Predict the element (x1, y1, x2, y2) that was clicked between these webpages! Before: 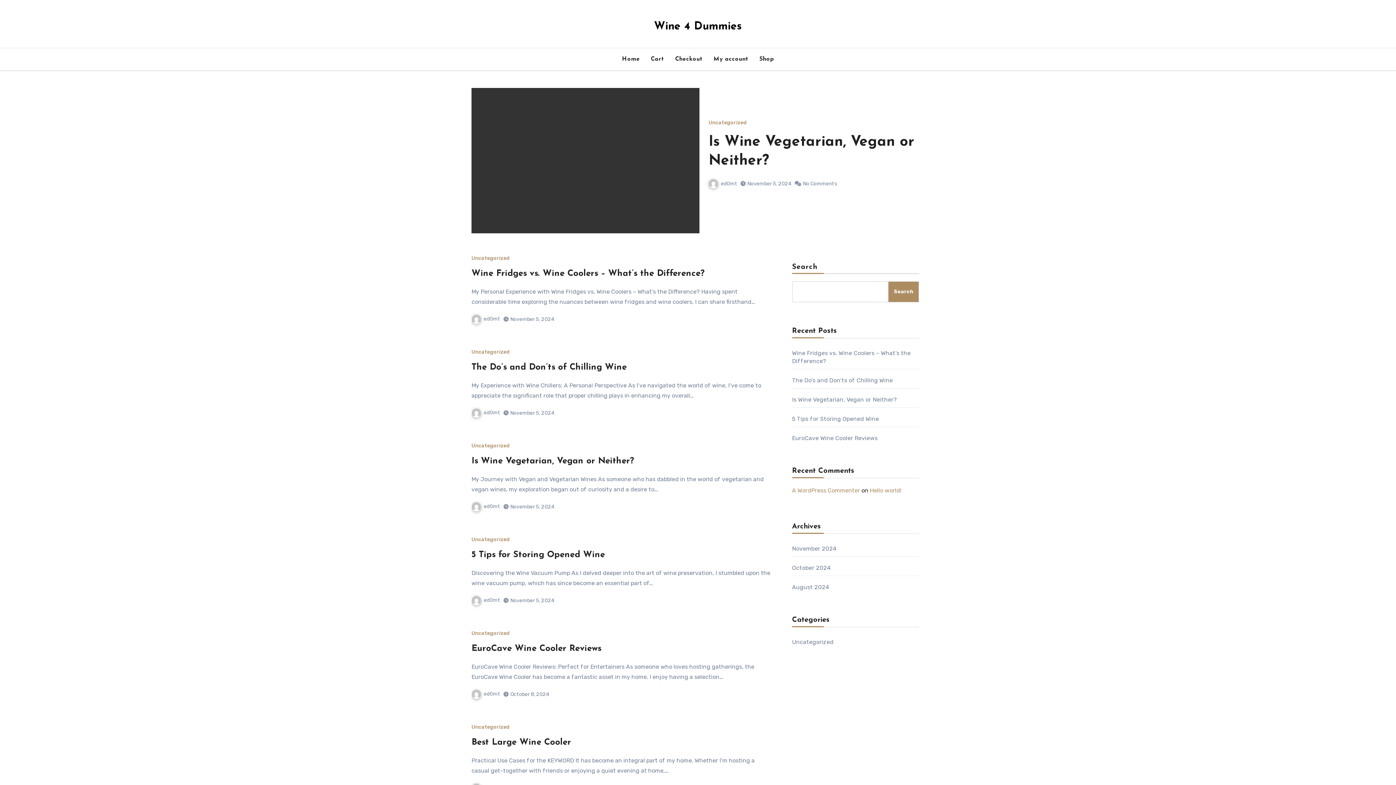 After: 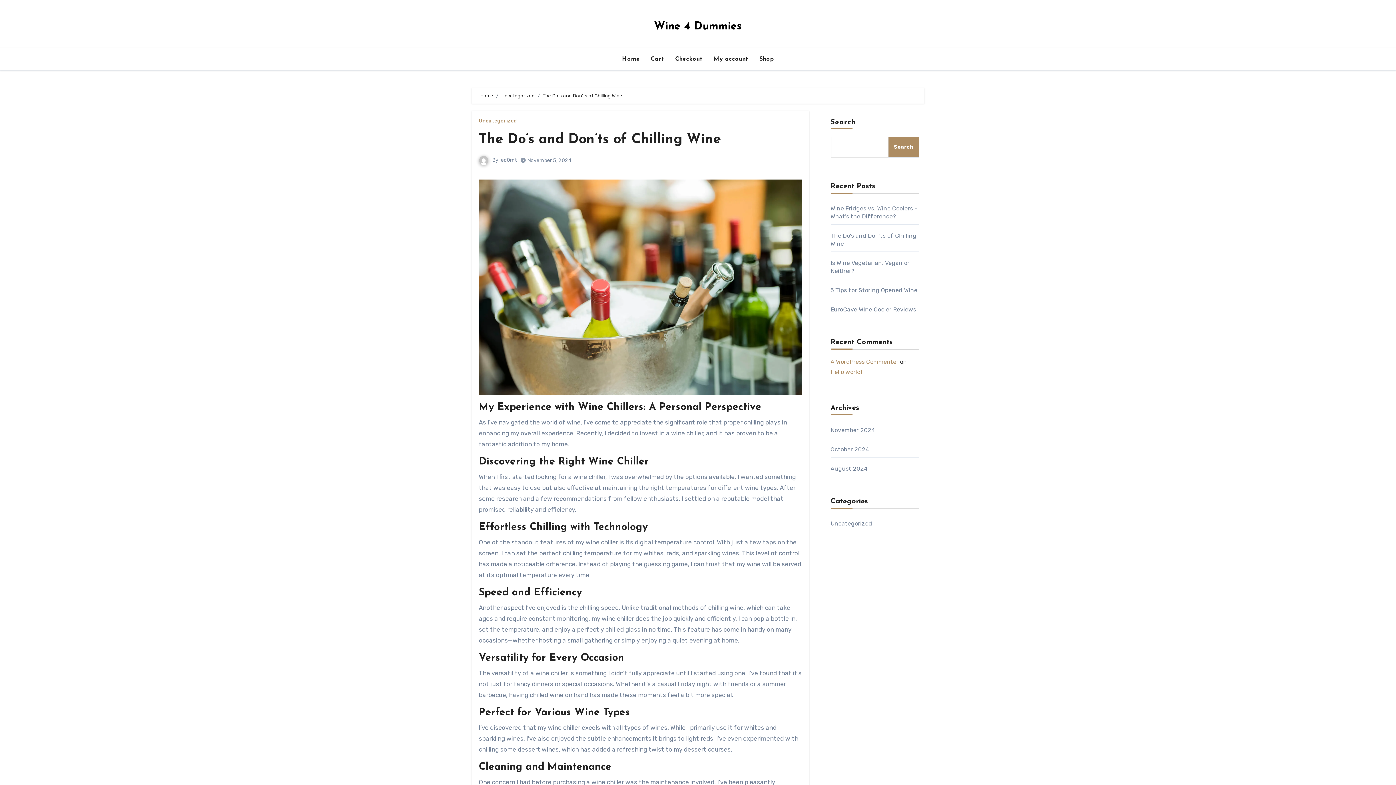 Action: bbox: (471, 363, 626, 372) label: The Do’s and Don’ts of Chilling Wine